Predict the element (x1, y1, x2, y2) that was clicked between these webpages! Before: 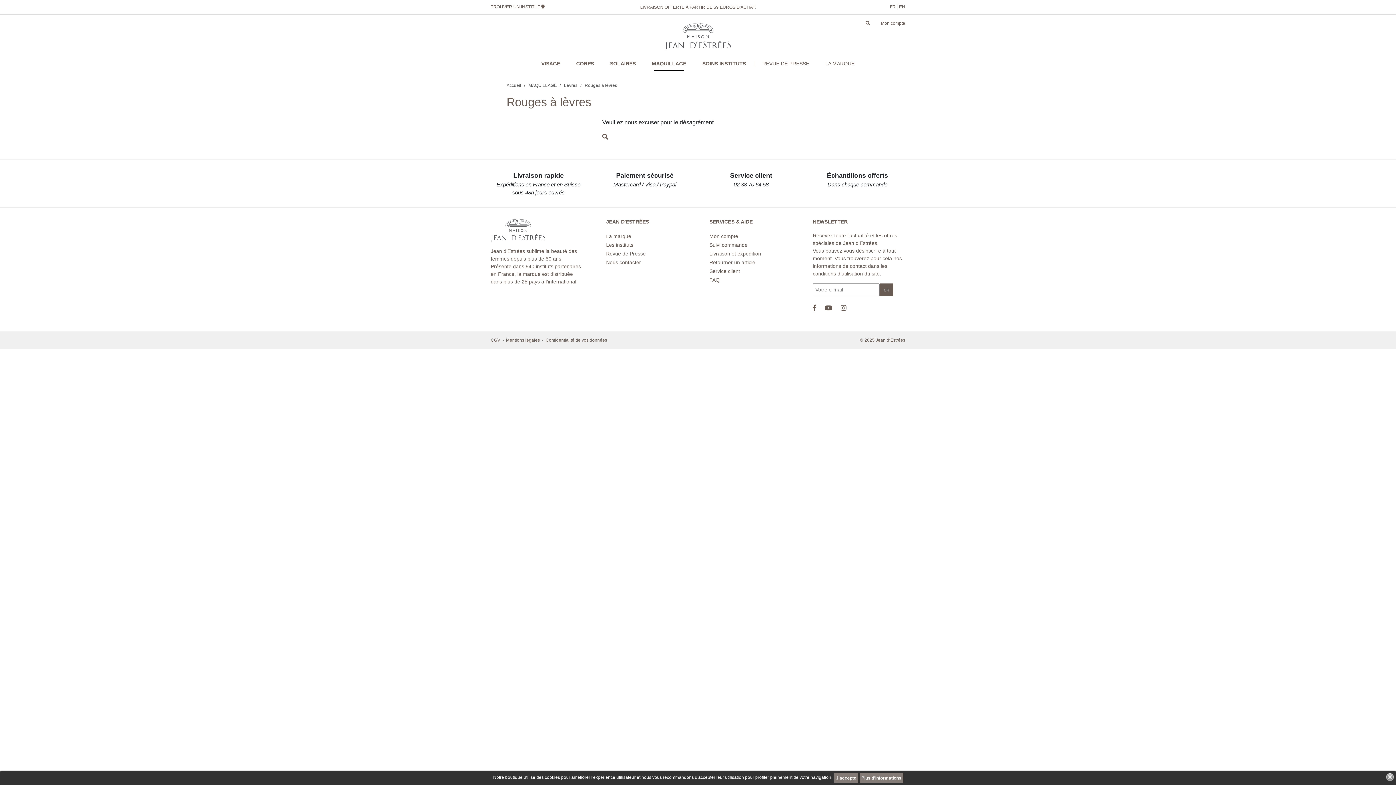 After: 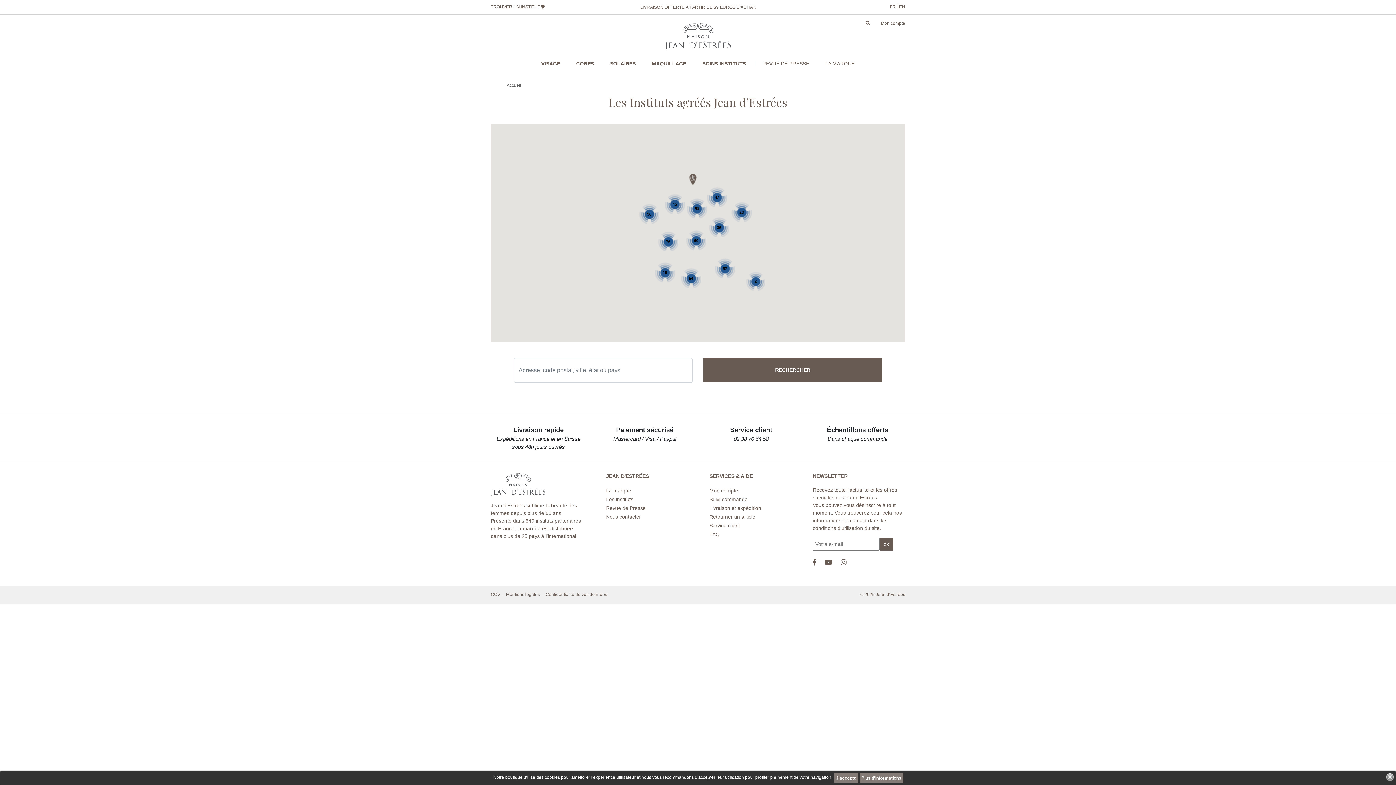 Action: bbox: (490, 4, 544, 9) label: TROUVER UN INSTITUT 